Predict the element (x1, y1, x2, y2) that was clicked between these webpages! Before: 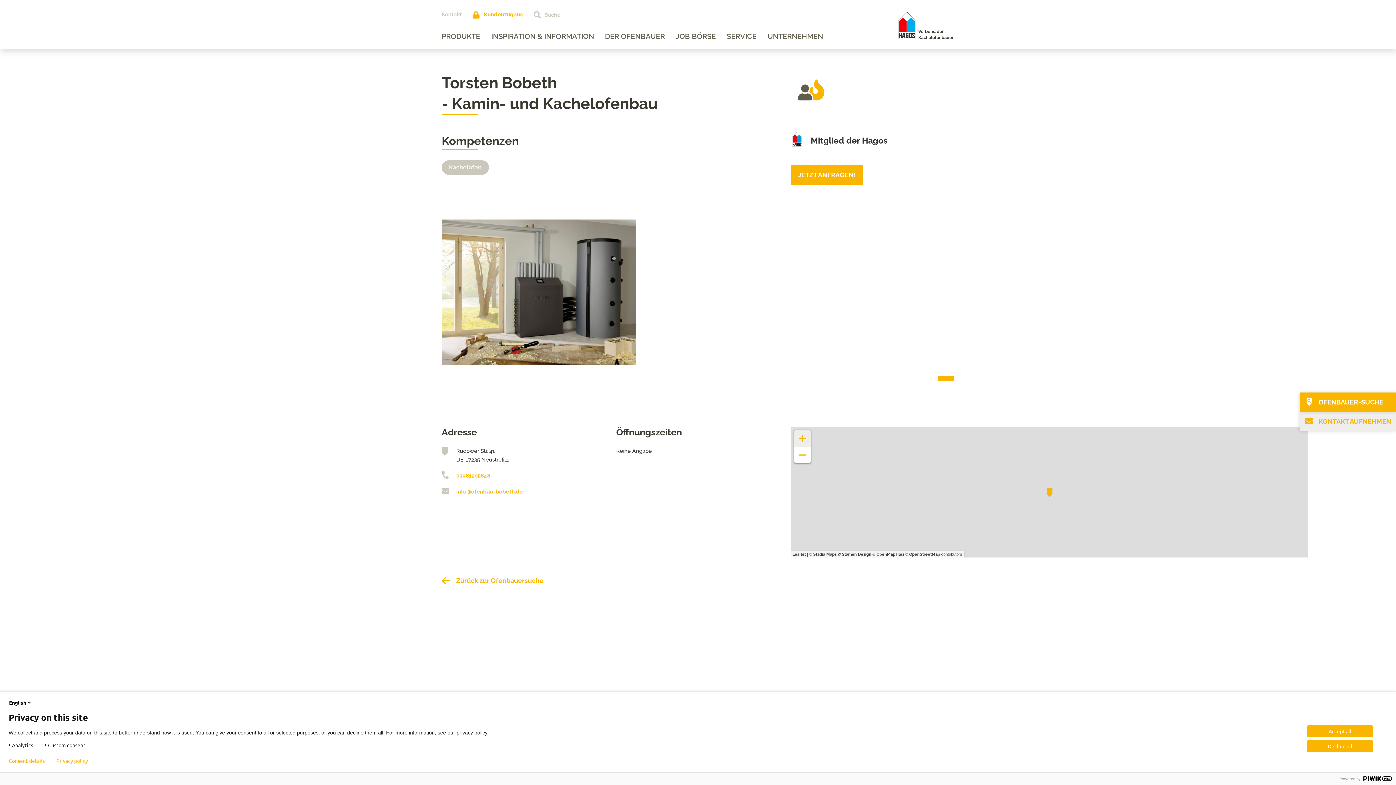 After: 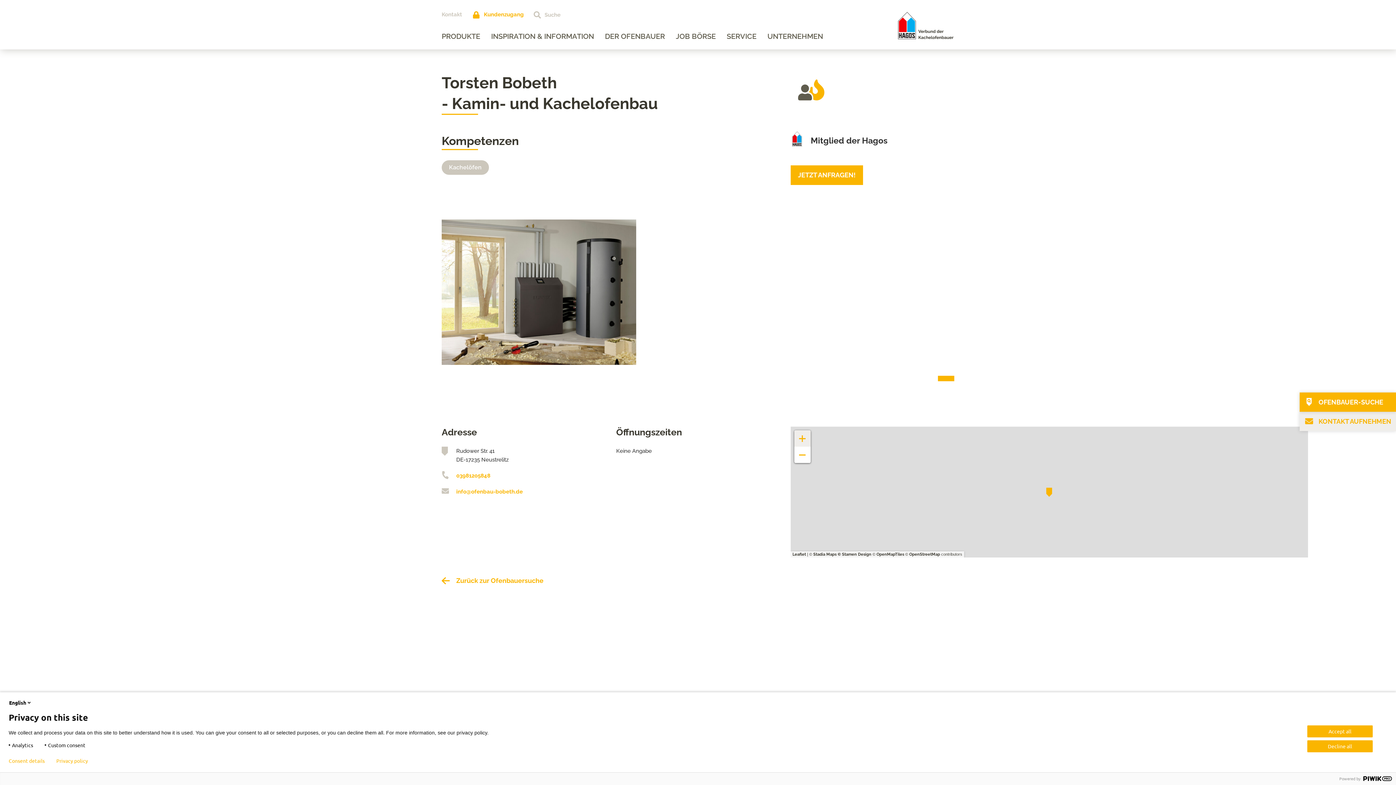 Action: label: Zoom out bbox: (794, 446, 810, 463)